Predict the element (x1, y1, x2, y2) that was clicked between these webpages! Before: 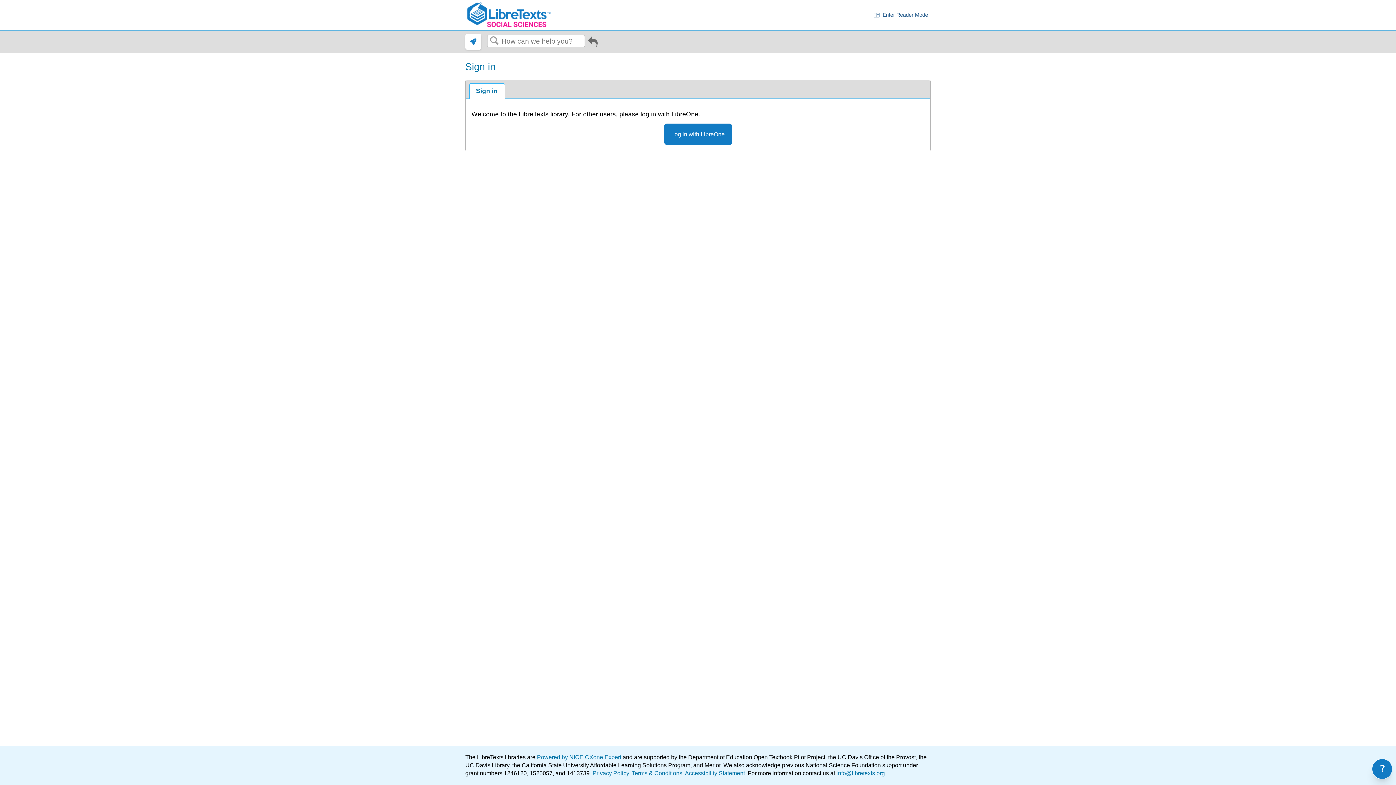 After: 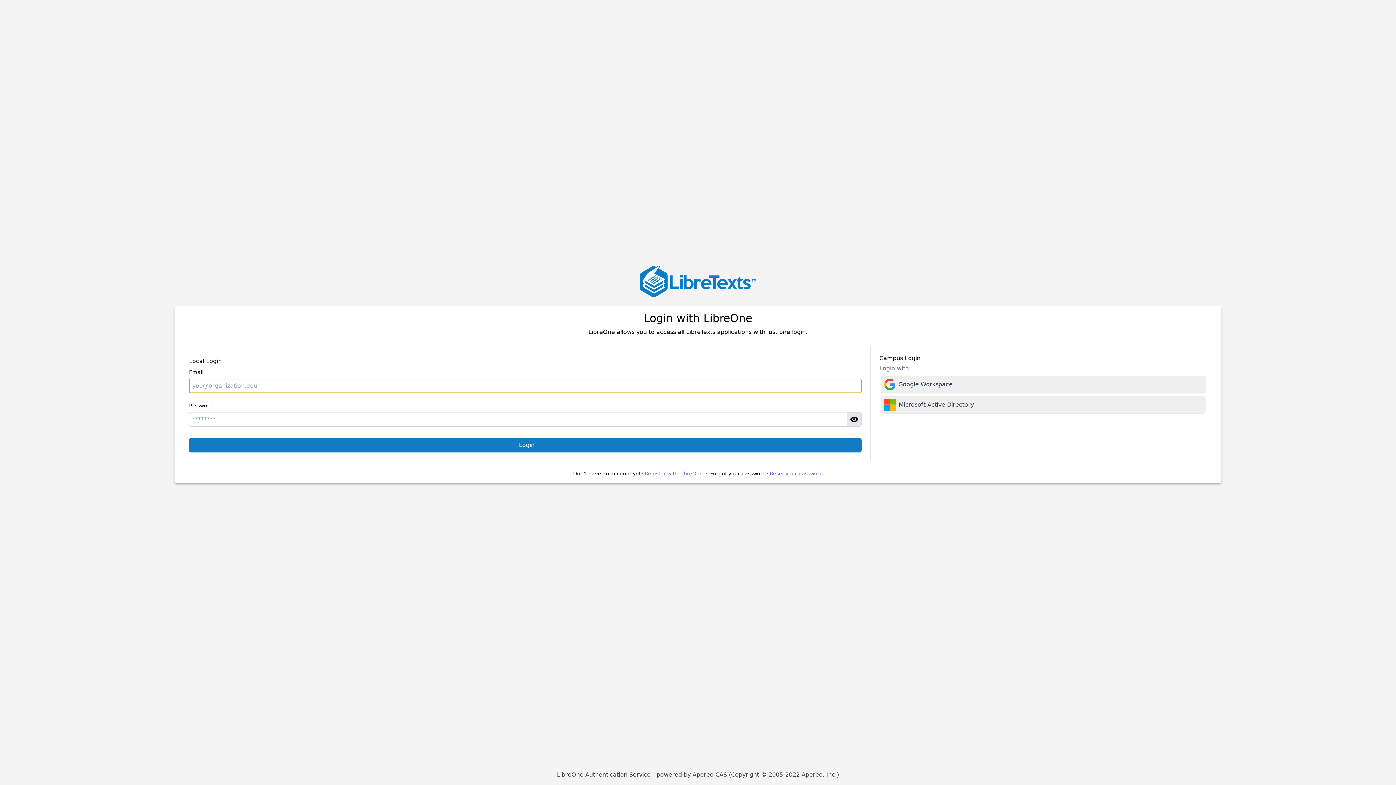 Action: label: Log in with LibreOne bbox: (664, 123, 732, 145)